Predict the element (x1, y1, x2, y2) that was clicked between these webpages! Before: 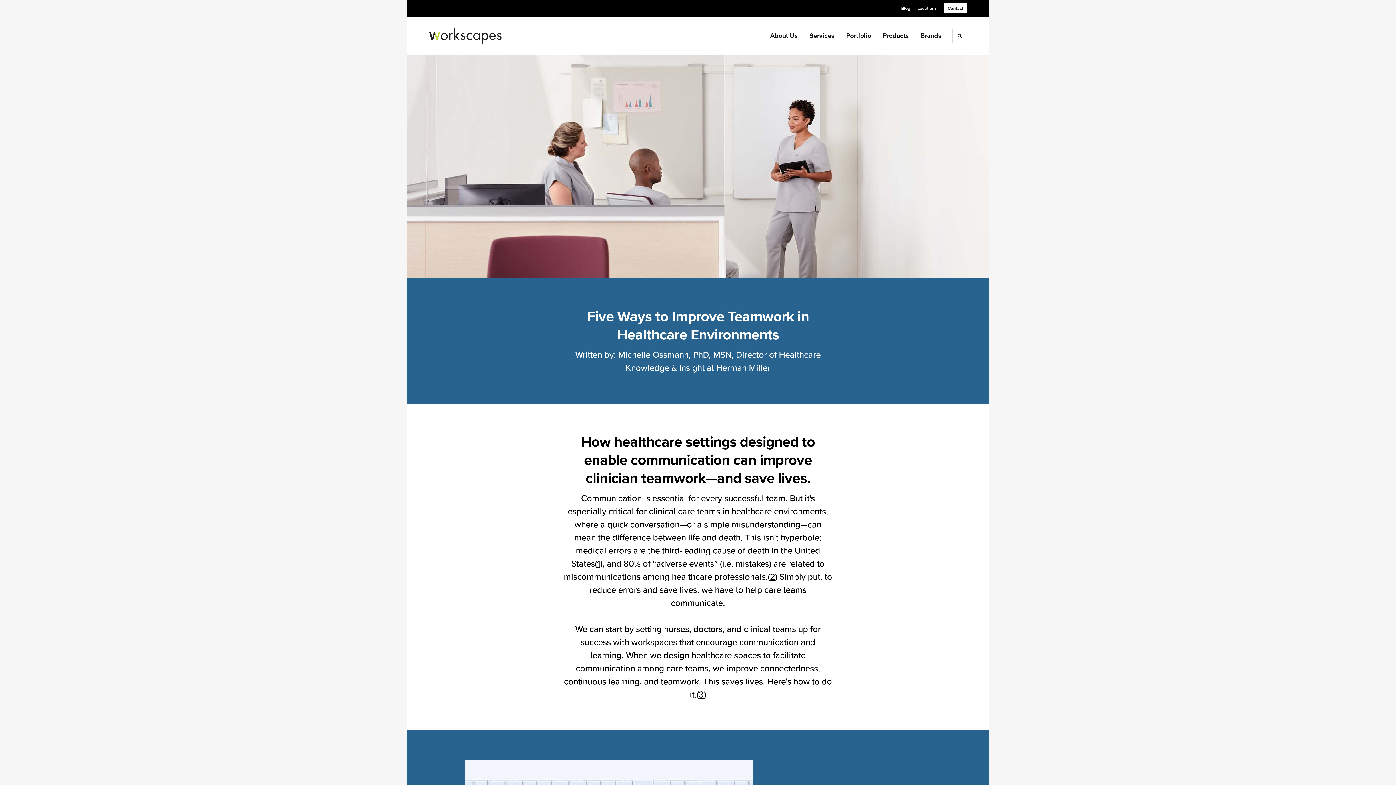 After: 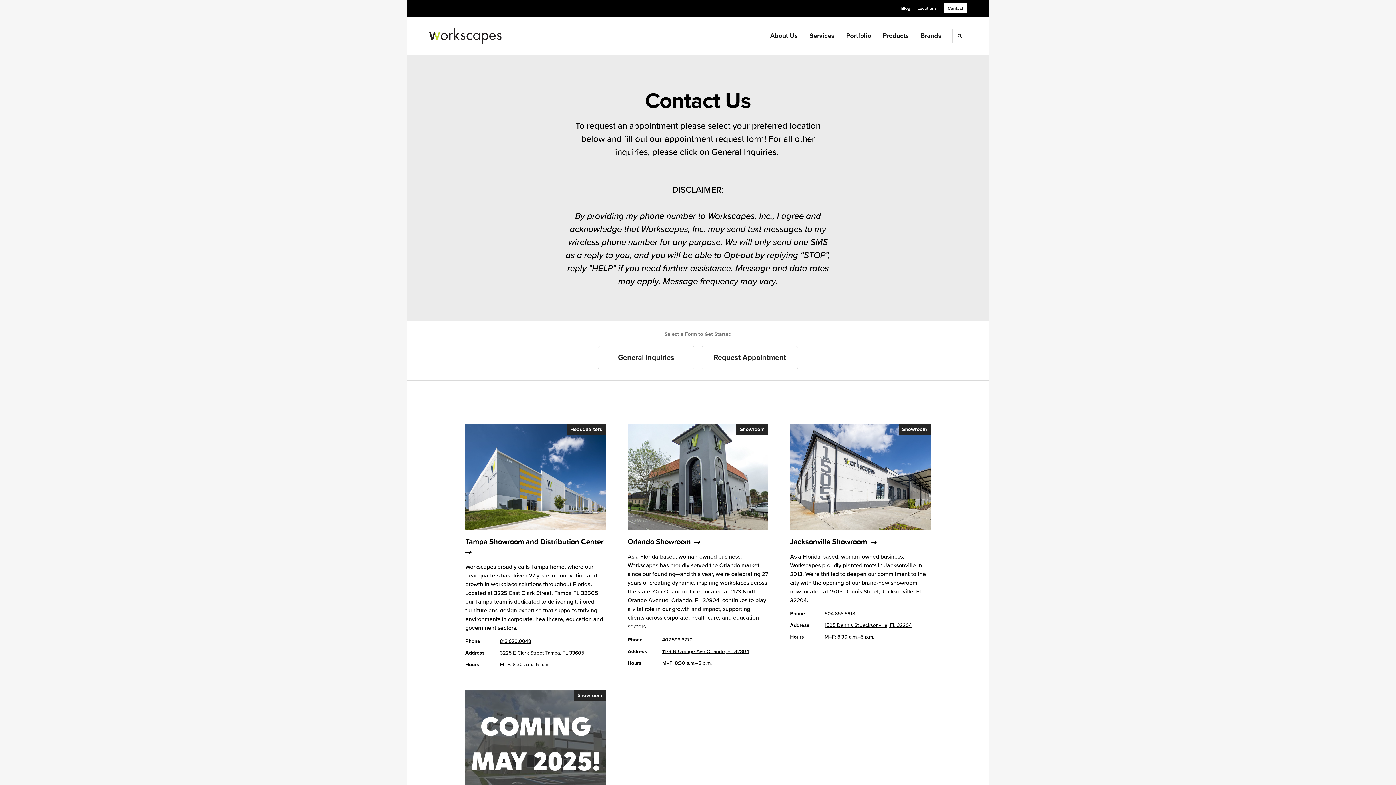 Action: label: Contact bbox: (944, 3, 967, 13)